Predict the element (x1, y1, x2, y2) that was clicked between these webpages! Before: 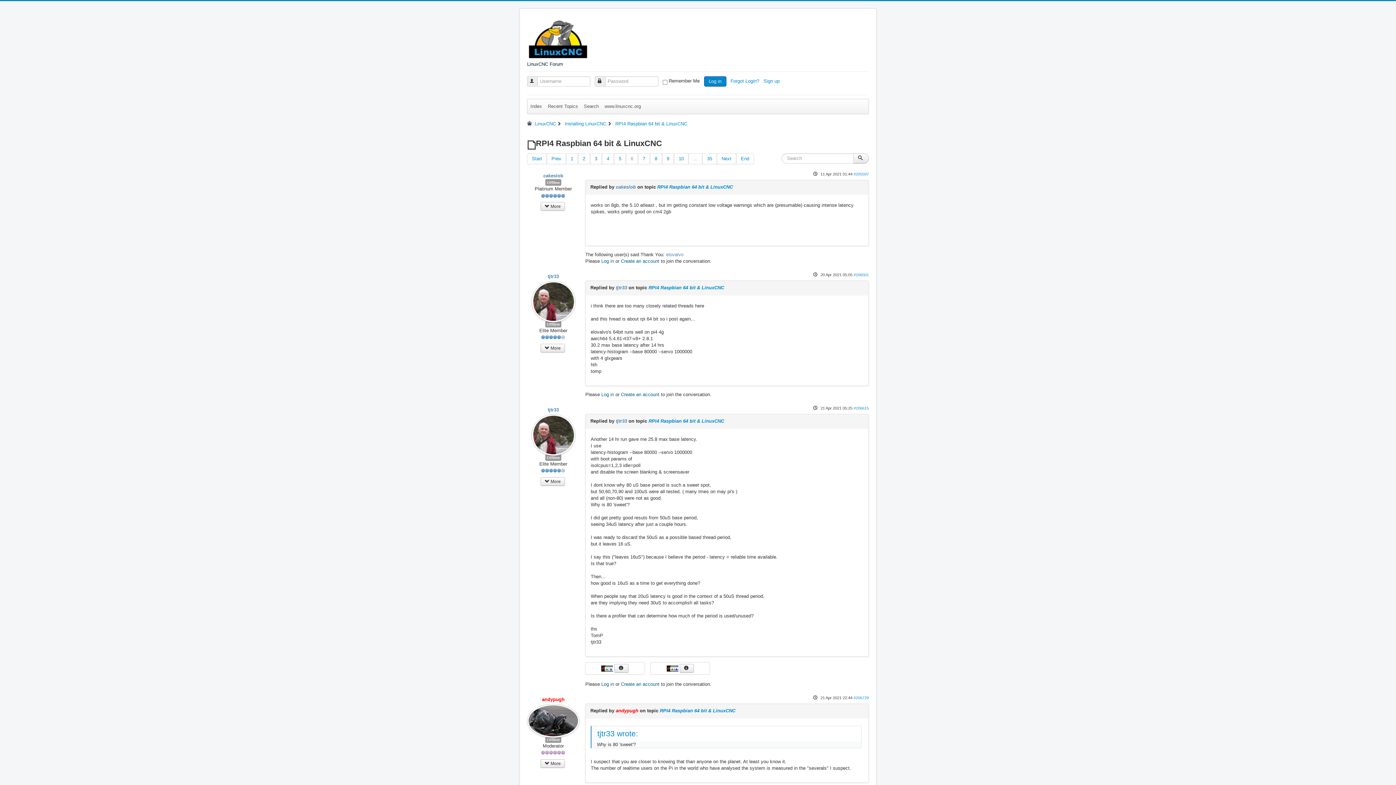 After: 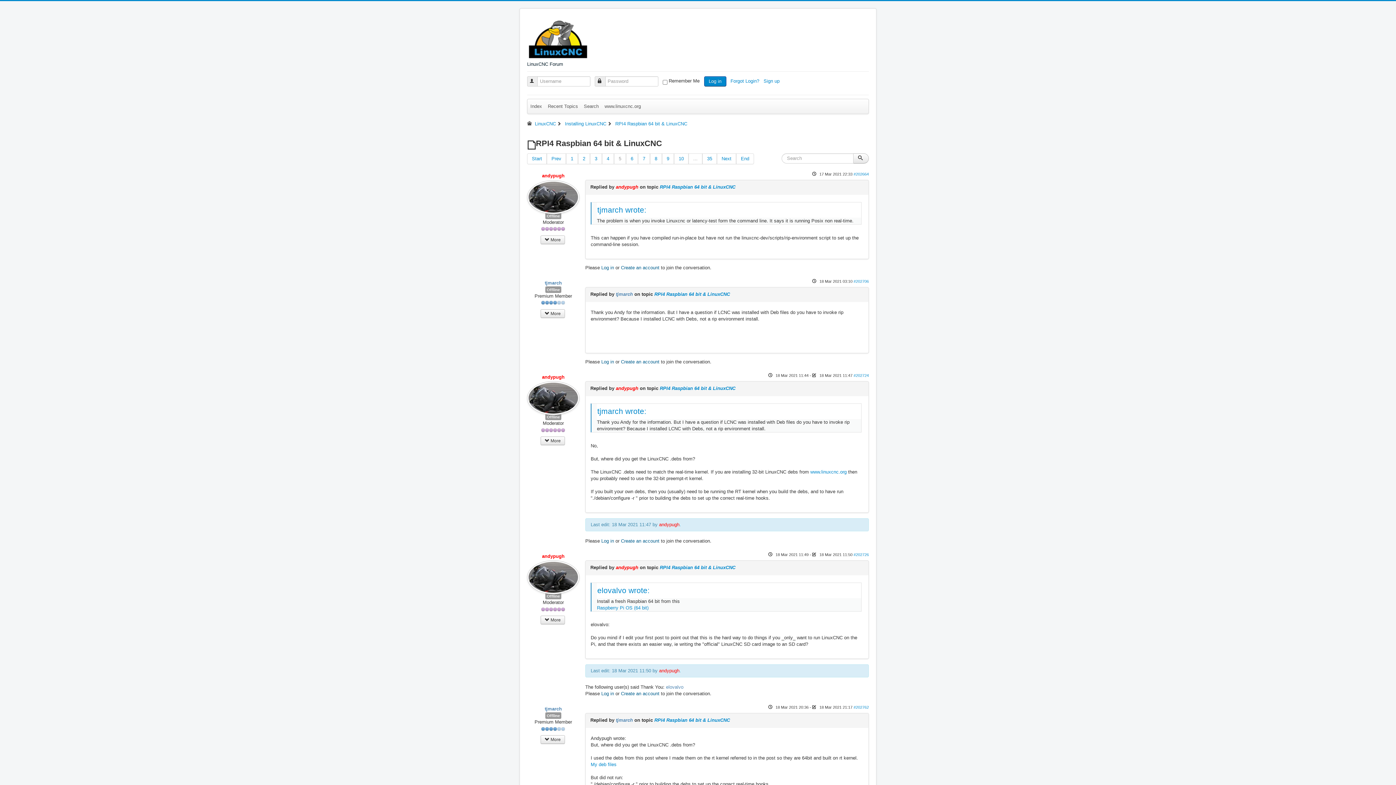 Action: bbox: (546, 153, 566, 164) label: Prev